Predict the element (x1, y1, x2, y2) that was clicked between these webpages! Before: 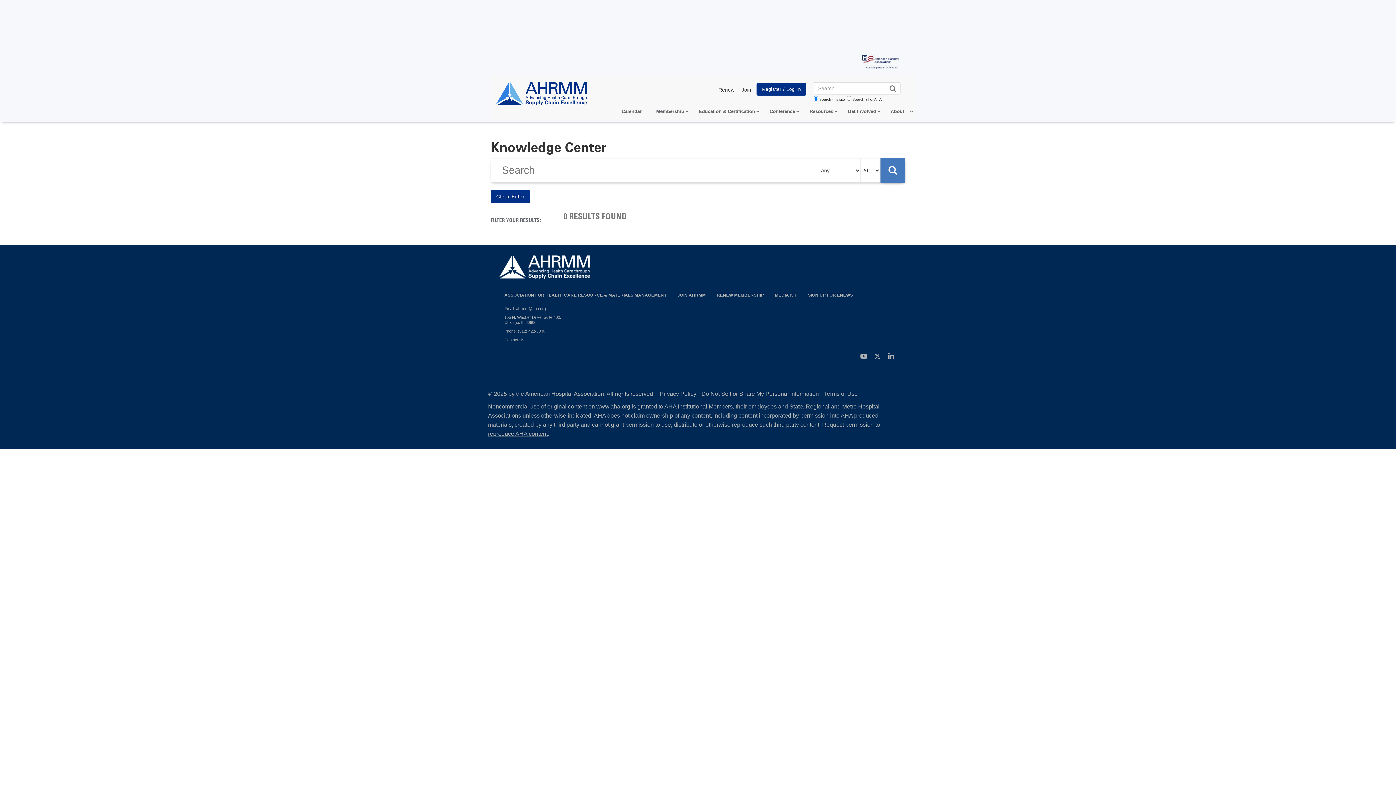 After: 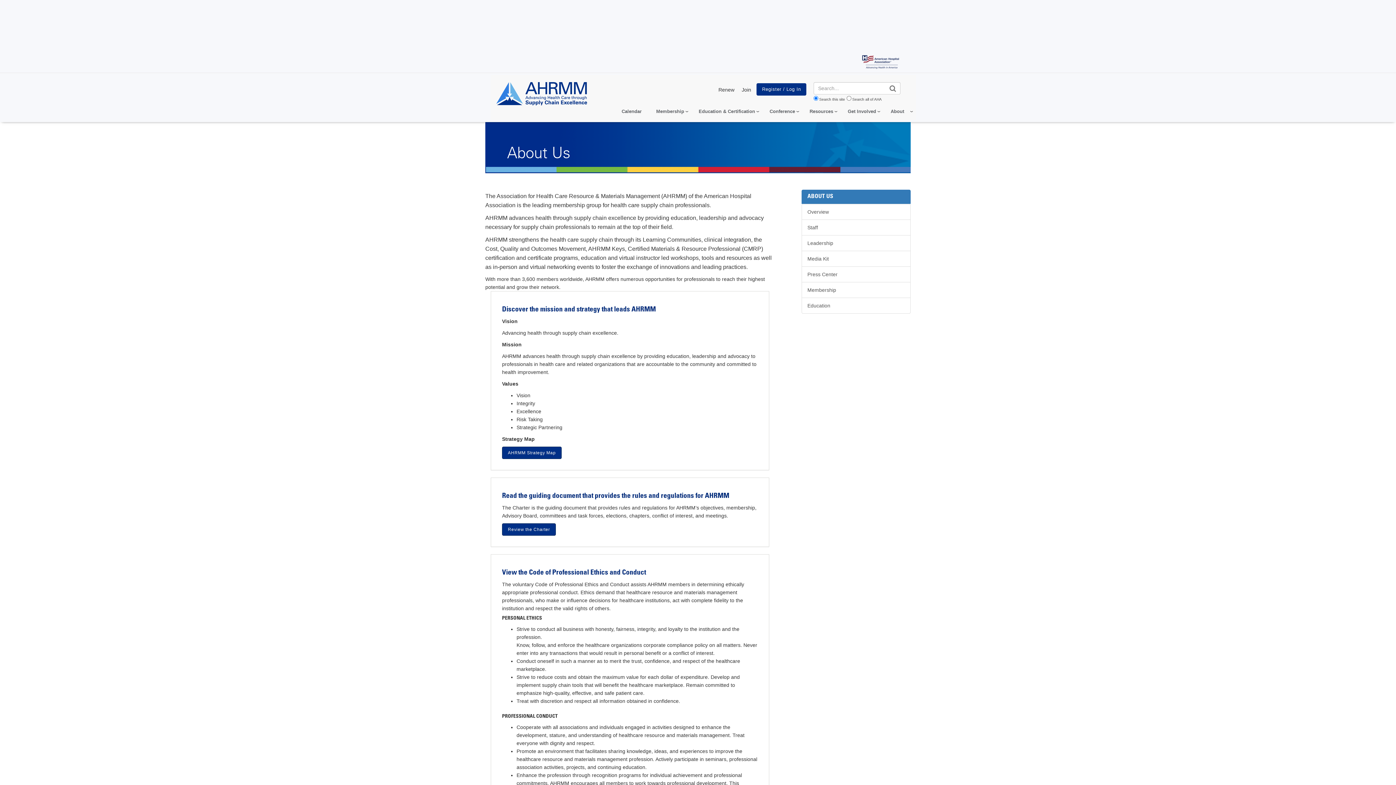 Action: label: ASSOCIATION FOR HEALTH CARE RESOURCE & MATERIALS MANAGEMENT bbox: (499, 286, 672, 304)